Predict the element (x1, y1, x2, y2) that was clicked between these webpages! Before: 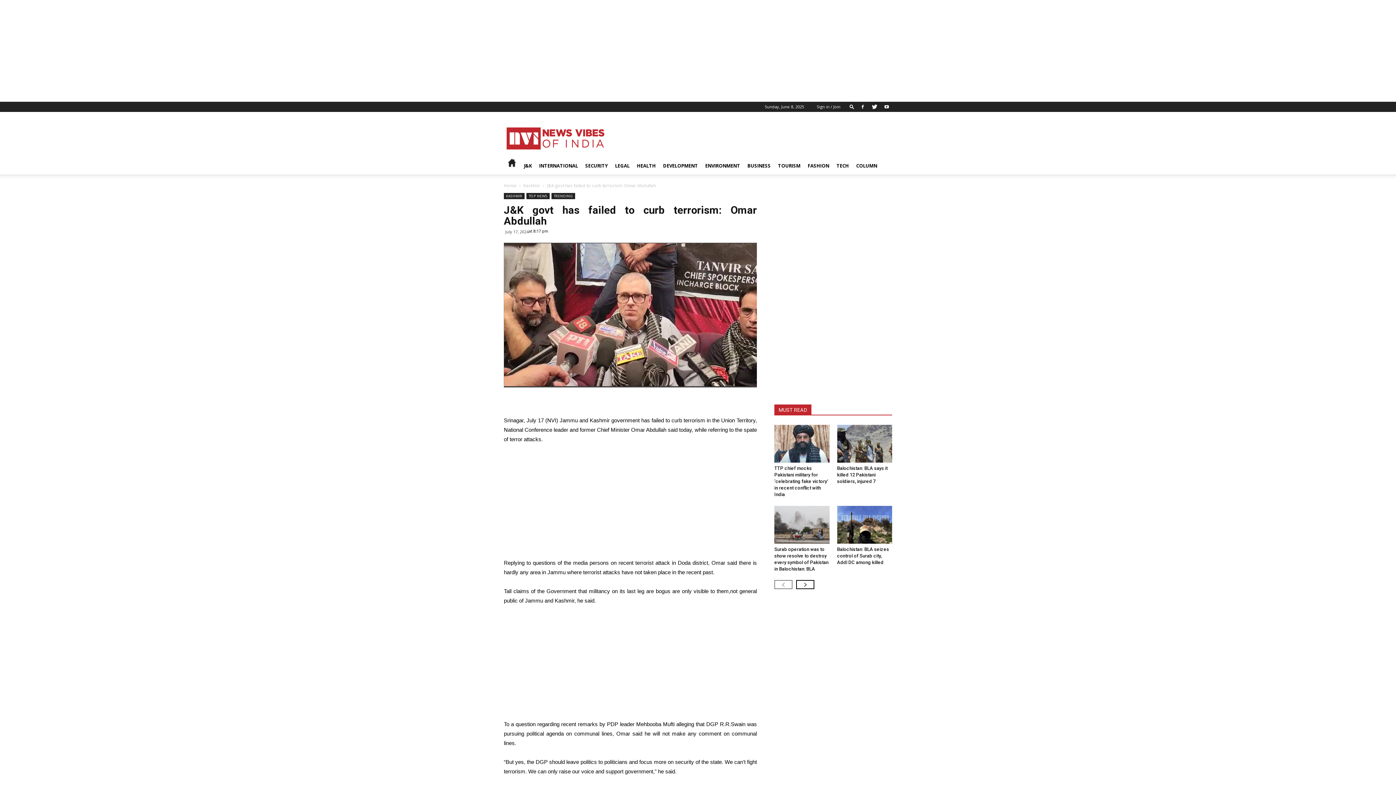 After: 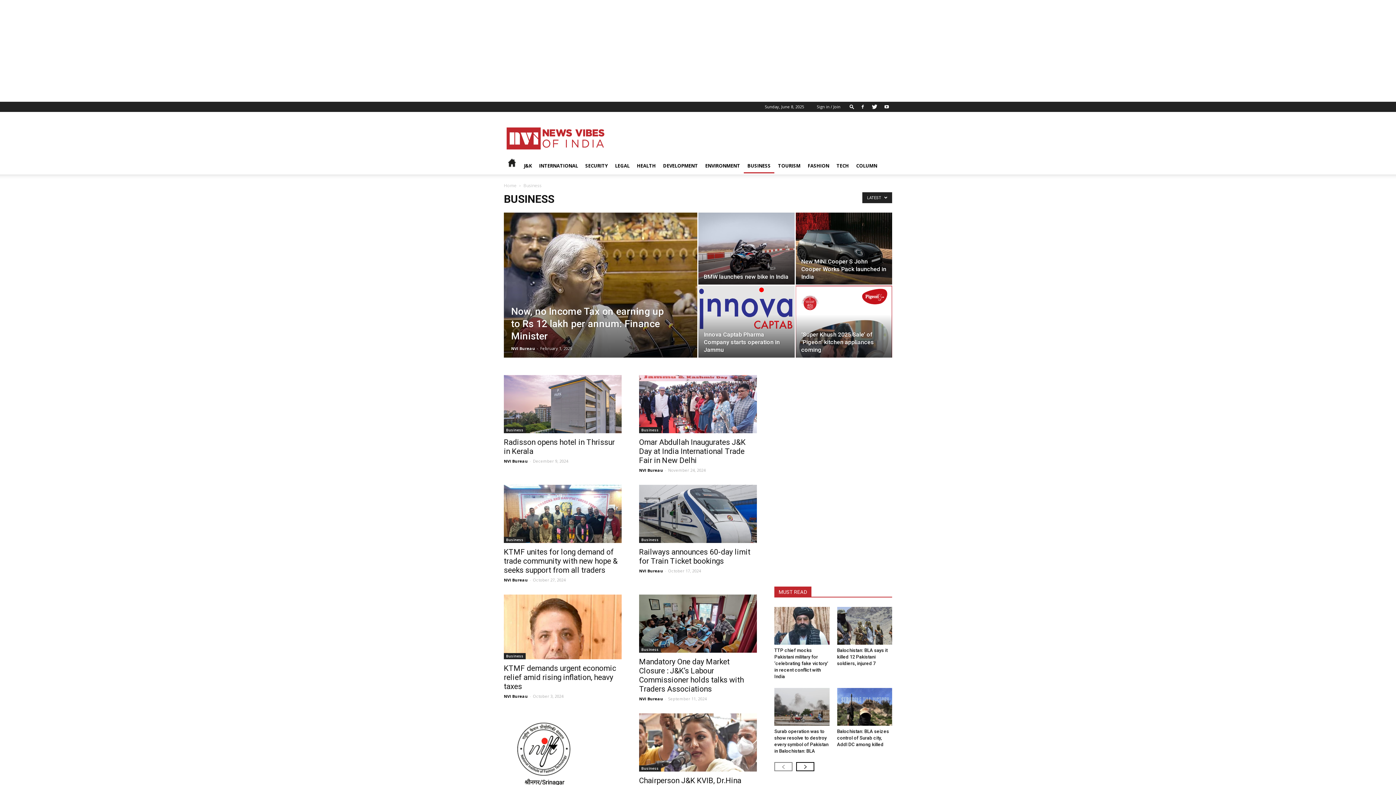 Action: label: BUSINESS bbox: (744, 158, 774, 173)